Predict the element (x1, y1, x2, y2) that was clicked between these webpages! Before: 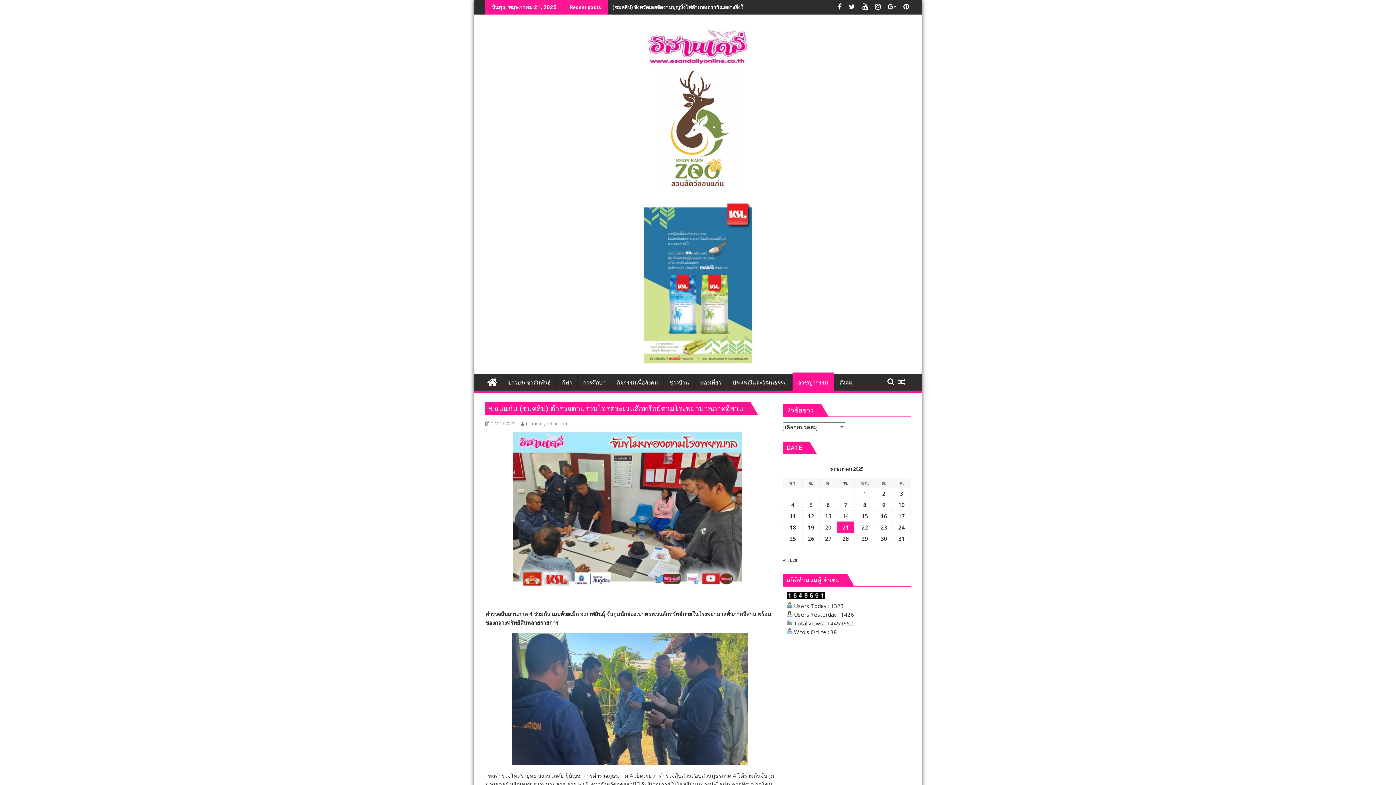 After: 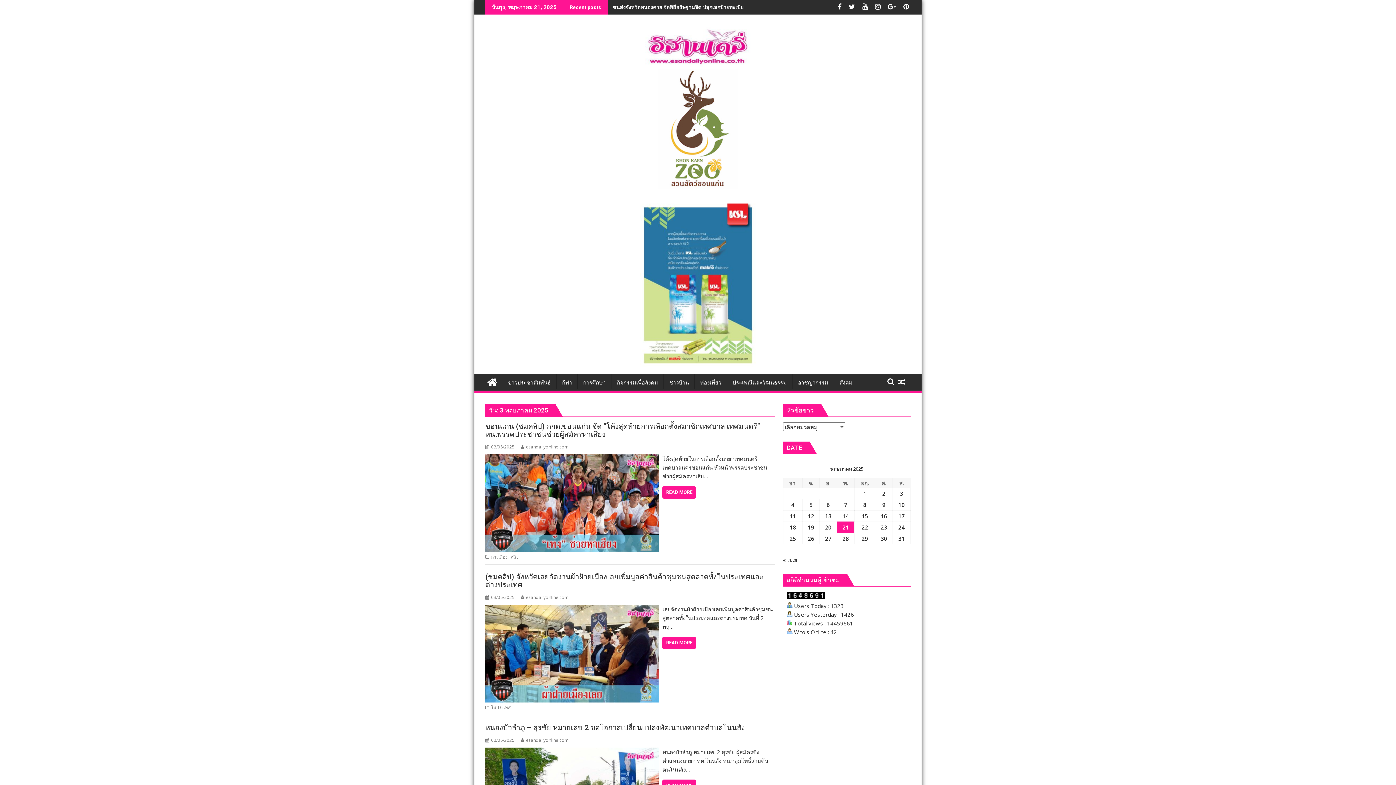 Action: bbox: (900, 490, 903, 497) label: เผยแพร่เรื่องแล้วบน 3 May 2025